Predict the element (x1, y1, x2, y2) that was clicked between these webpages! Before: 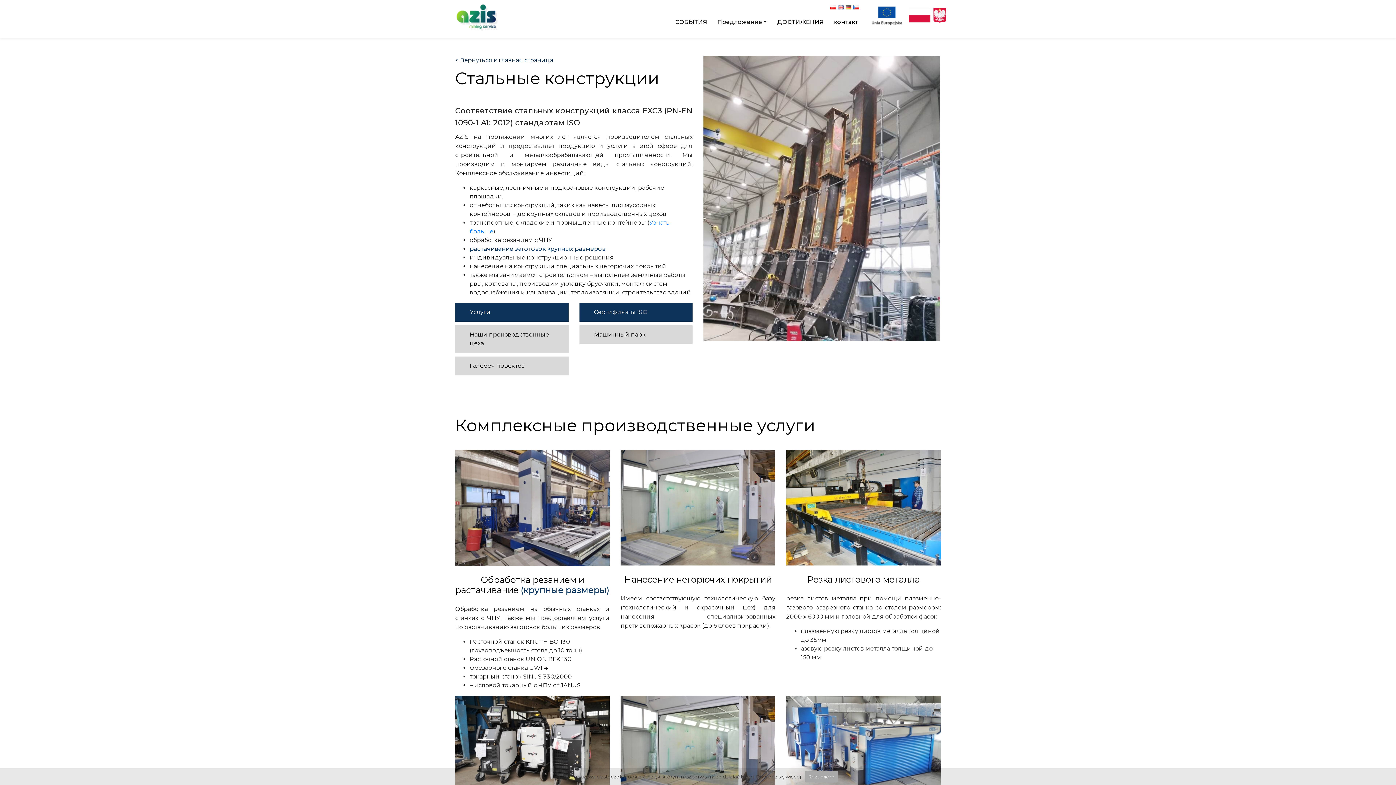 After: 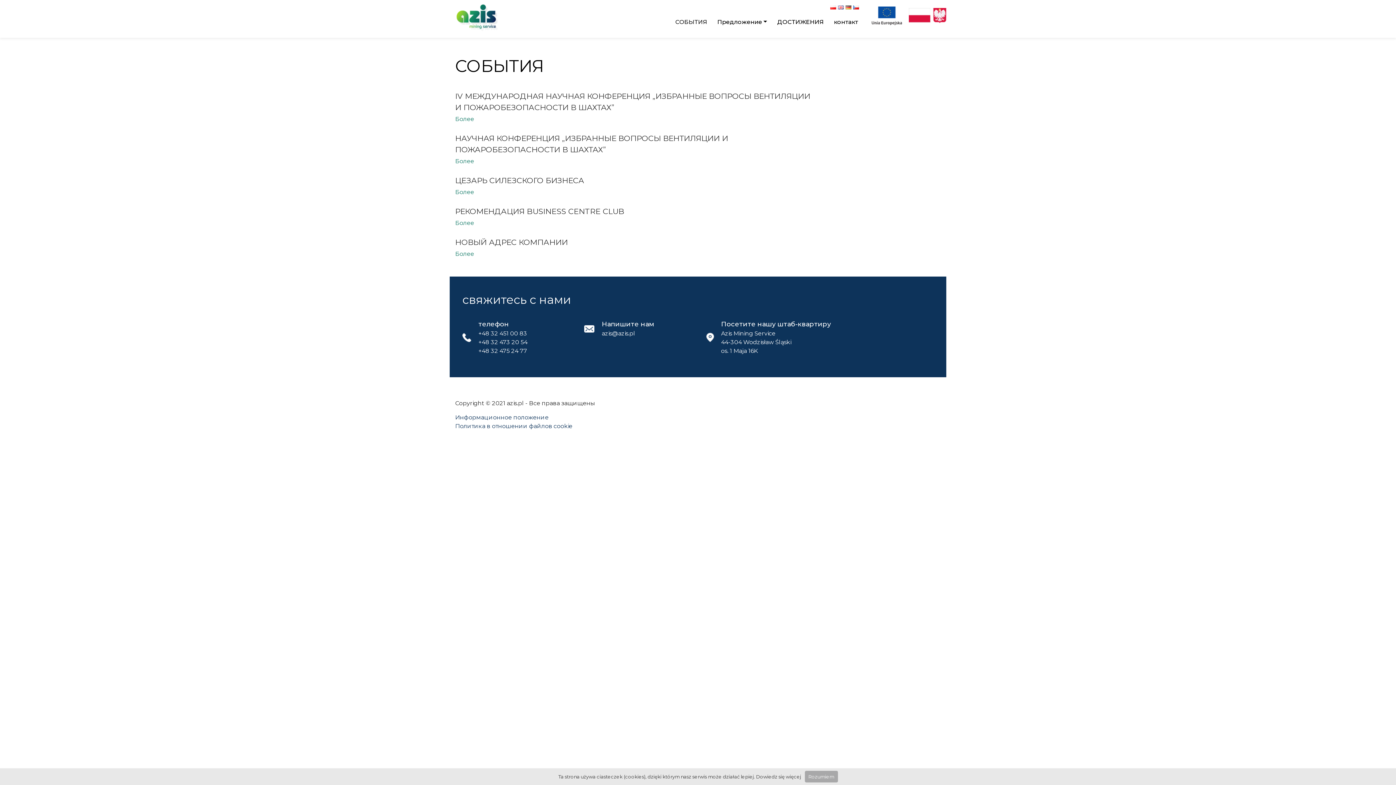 Action: bbox: (668, 14, 710, 29) label: СОБЫТИЯ